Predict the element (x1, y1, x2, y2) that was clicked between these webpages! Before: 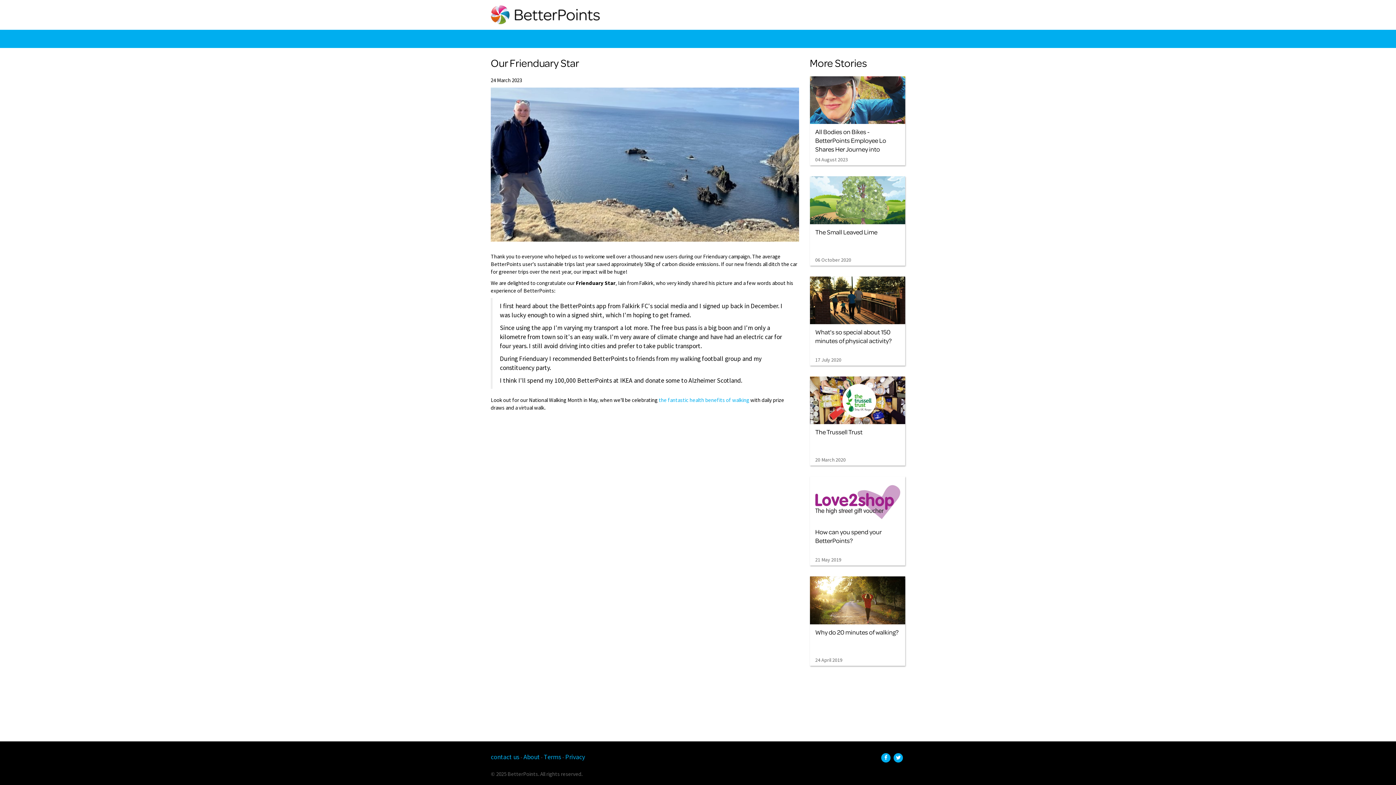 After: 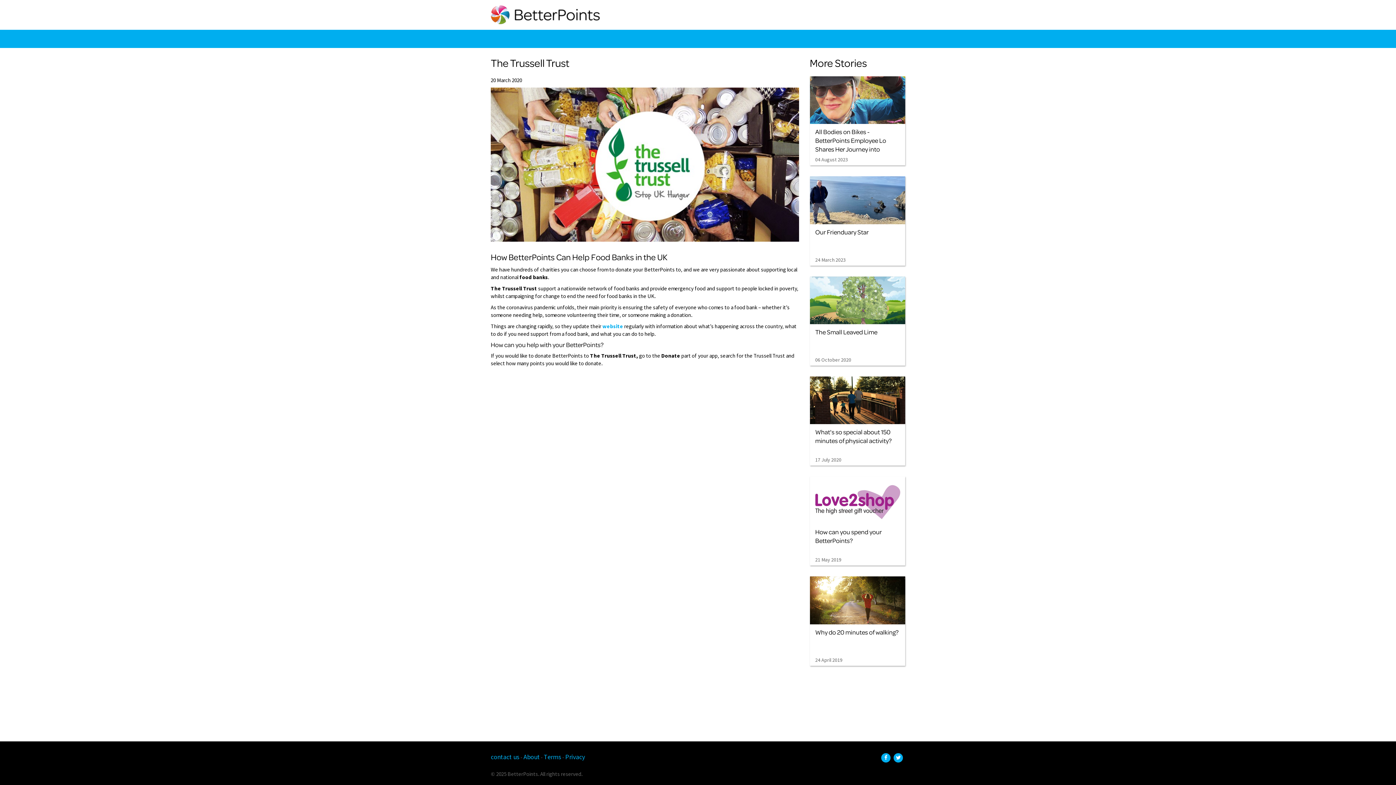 Action: bbox: (810, 376, 905, 465) label: The Trussell Trust

20 March 2020